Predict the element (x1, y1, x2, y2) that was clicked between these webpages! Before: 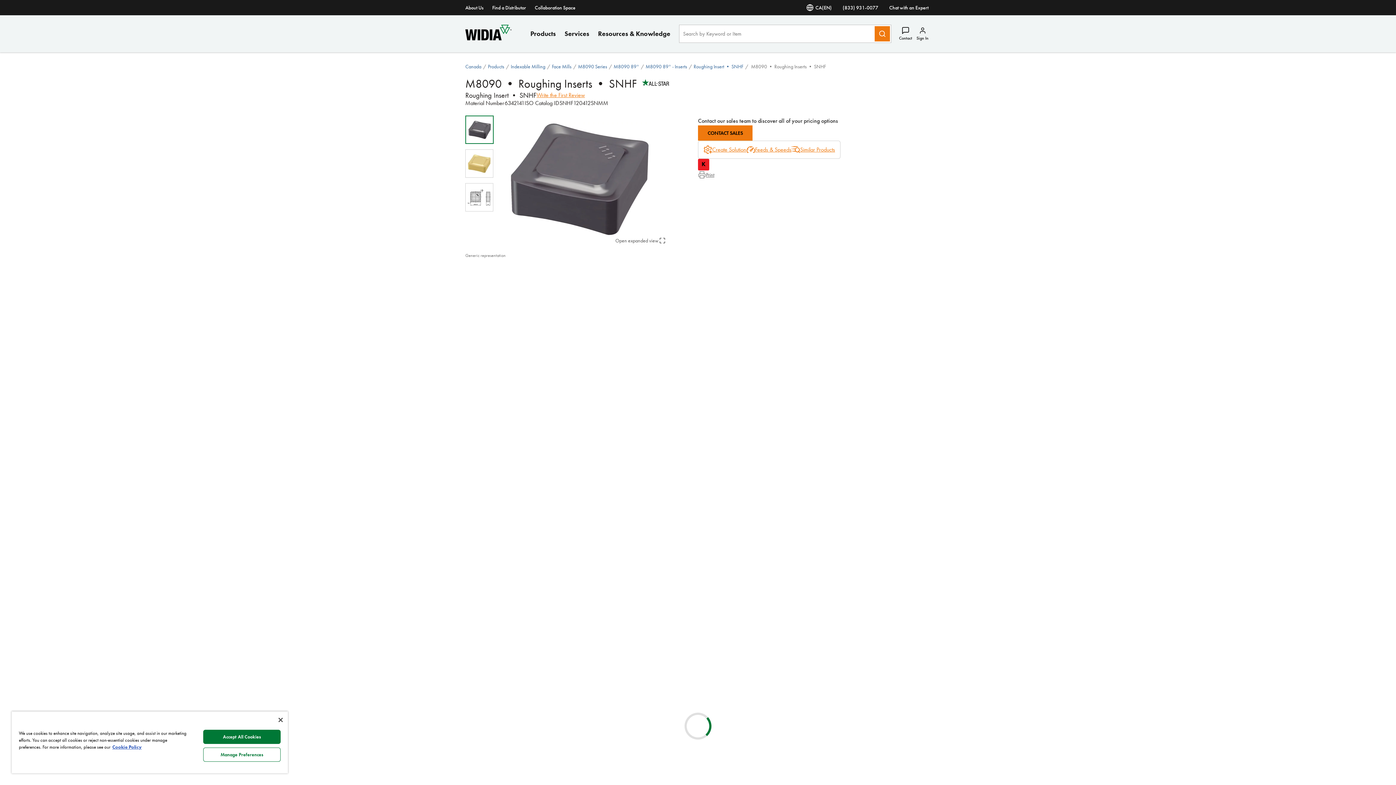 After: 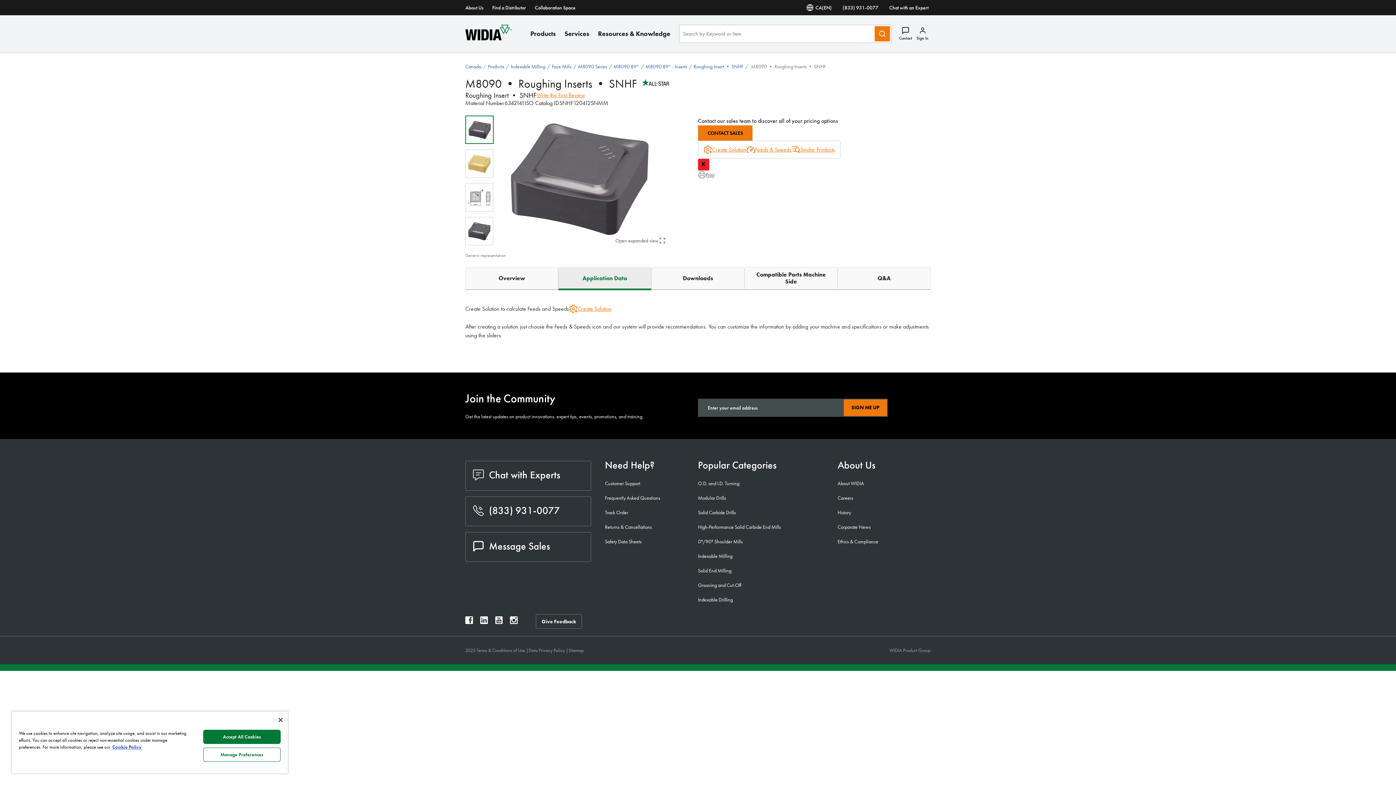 Action: label: Application Data bbox: (480, 276, 516, 284)